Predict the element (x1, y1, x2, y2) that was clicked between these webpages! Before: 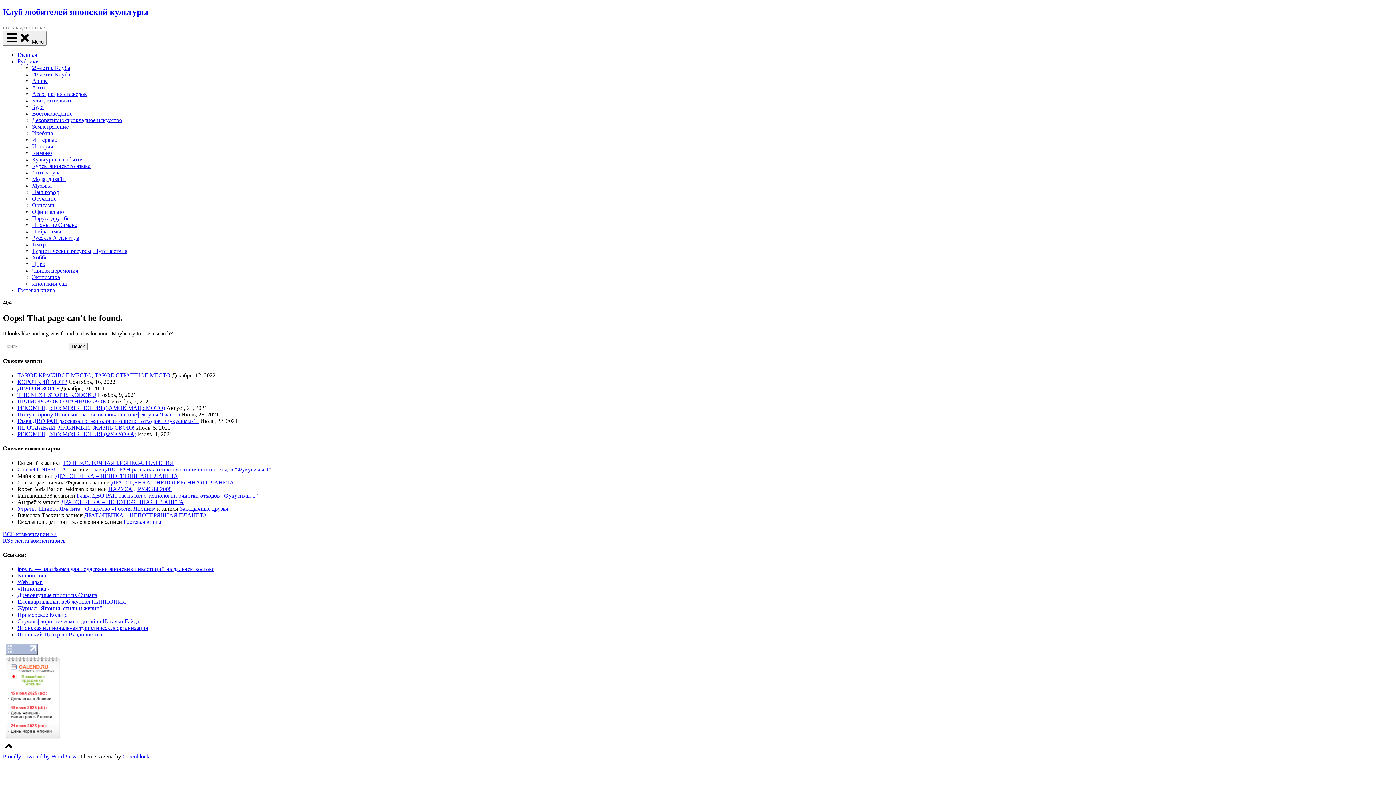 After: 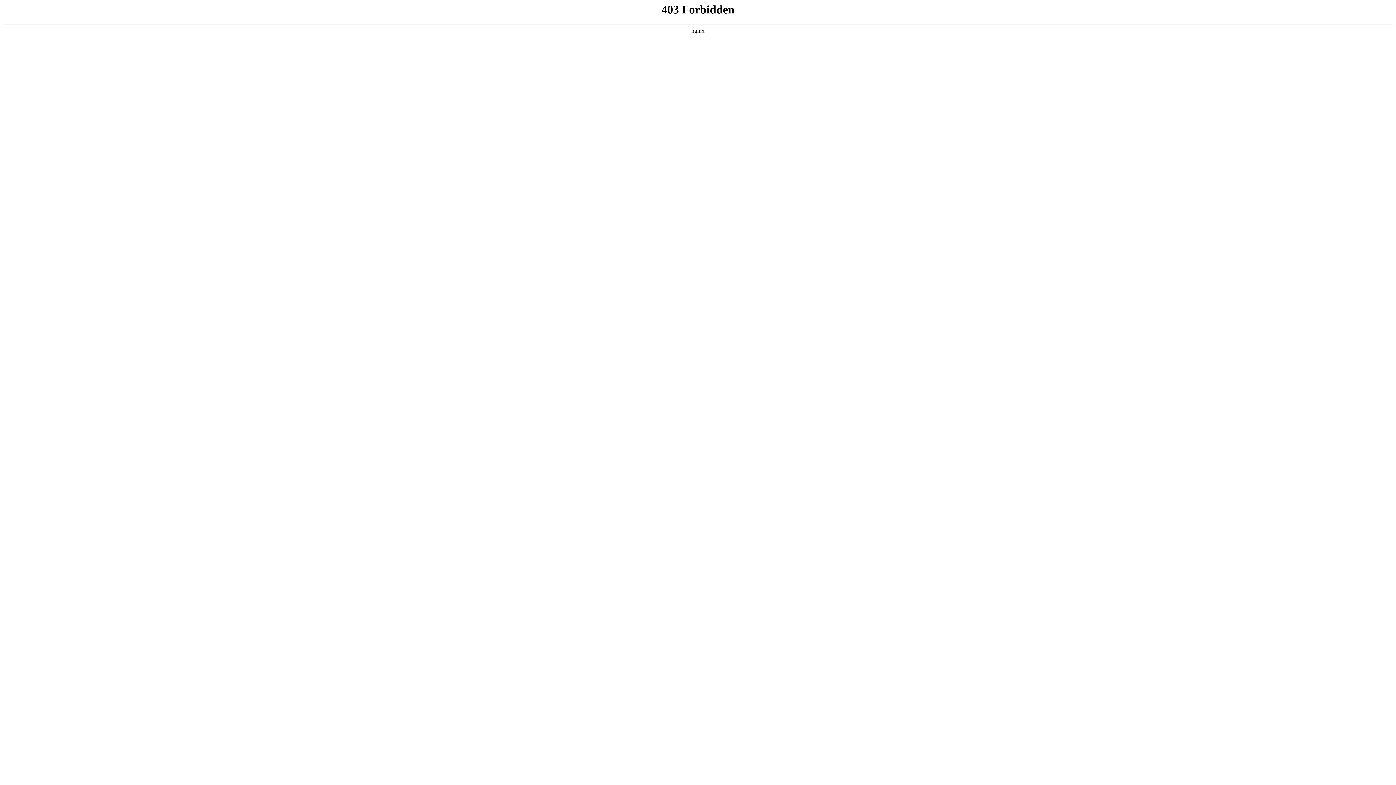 Action: label: Proudly powered by WordPress bbox: (2, 753, 76, 760)